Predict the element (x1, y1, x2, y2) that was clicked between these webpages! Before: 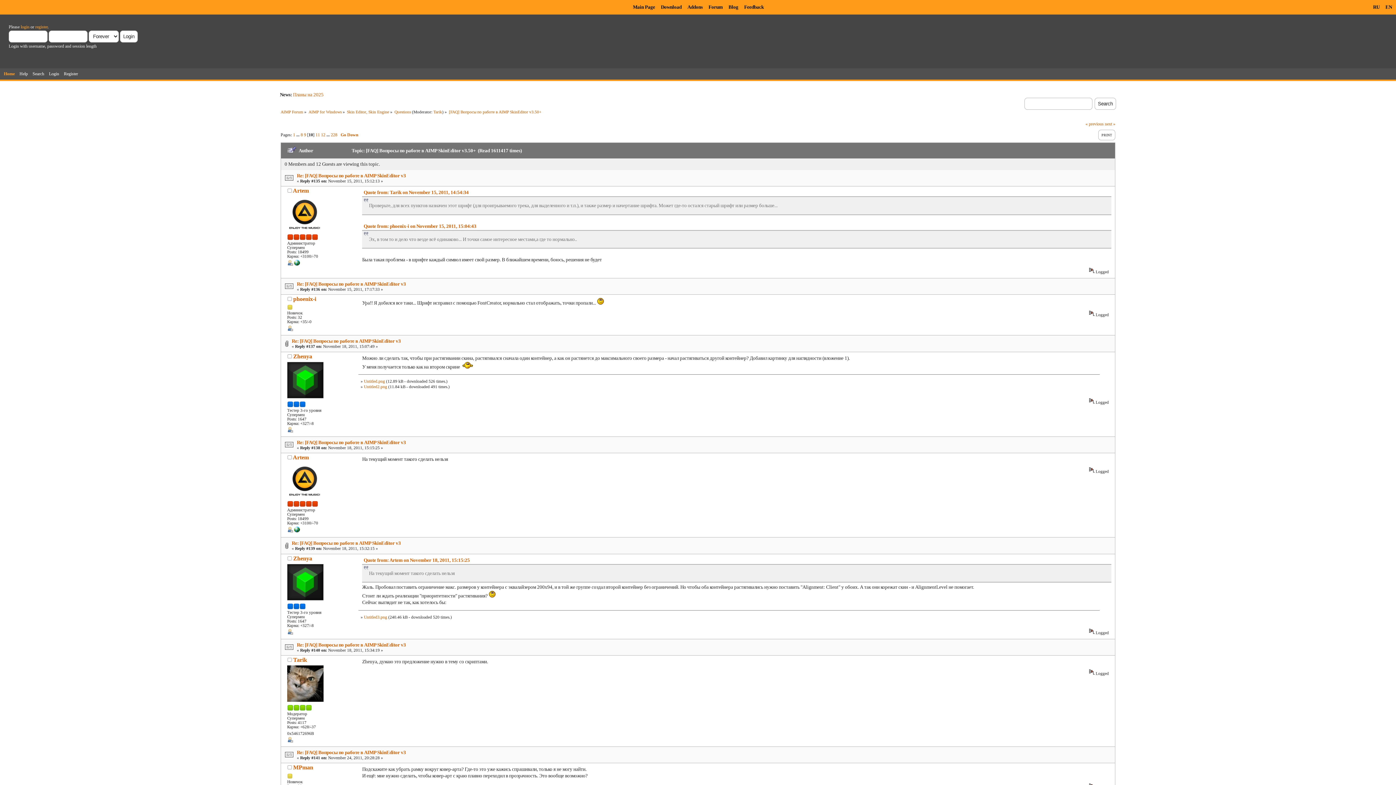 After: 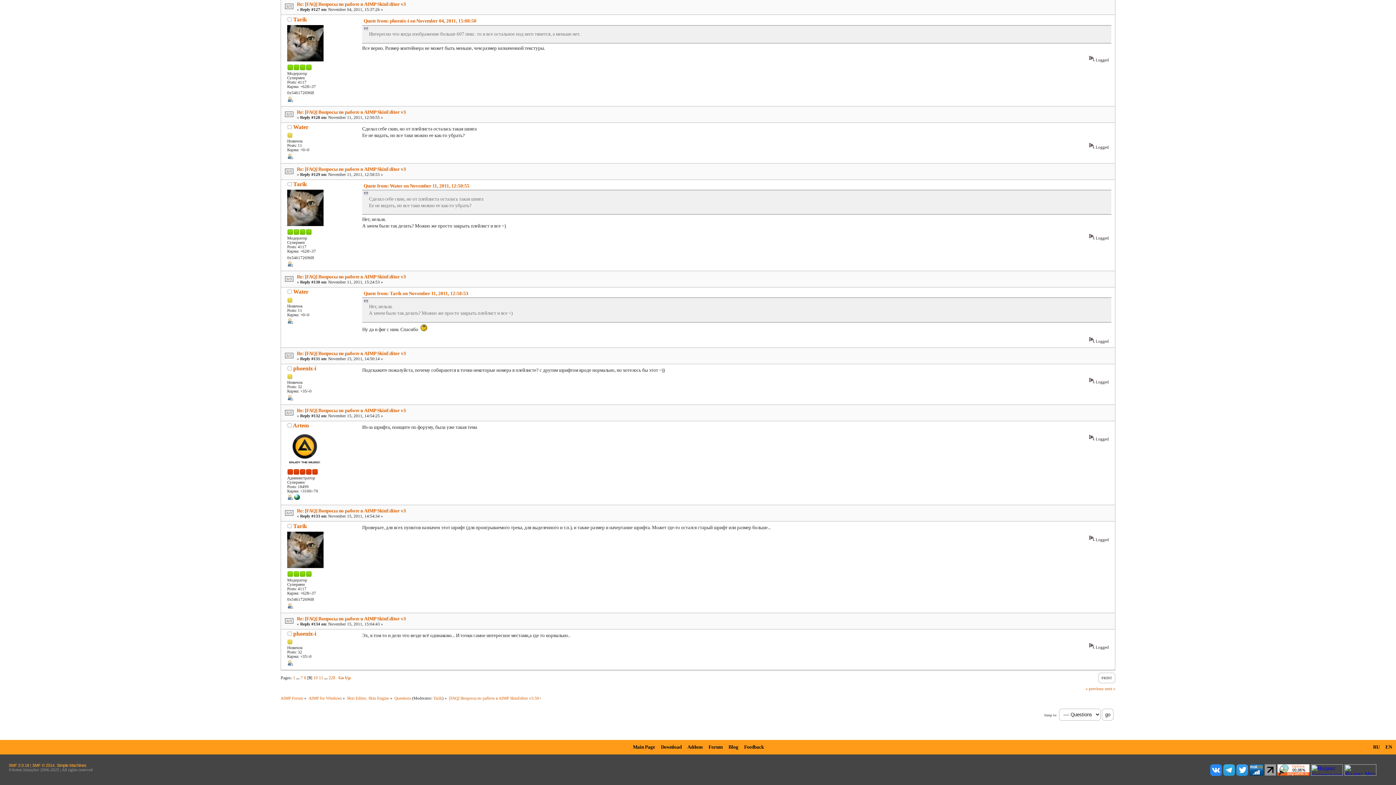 Action: bbox: (363, 223, 476, 228) label: Quote from: phoenix-i on November 15, 2011, 15:04:43